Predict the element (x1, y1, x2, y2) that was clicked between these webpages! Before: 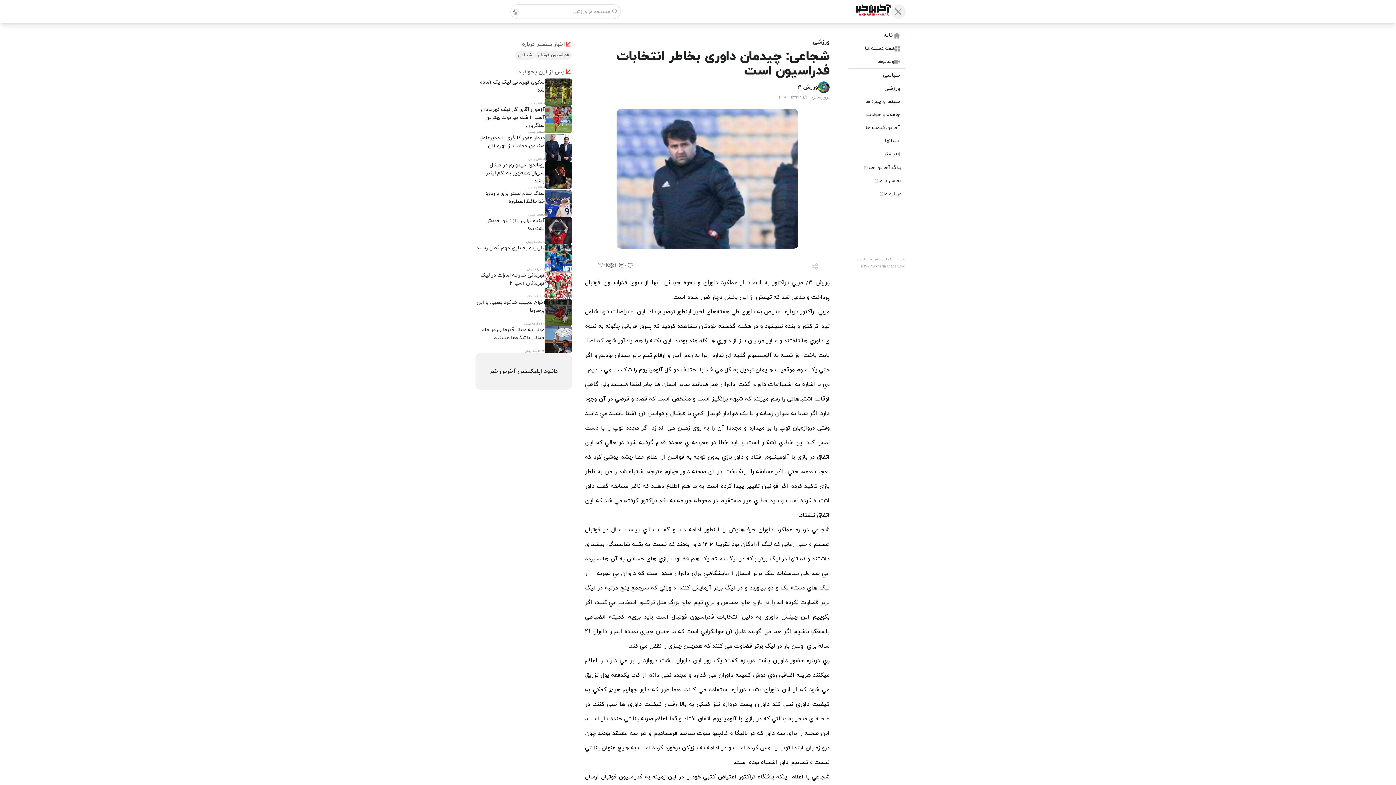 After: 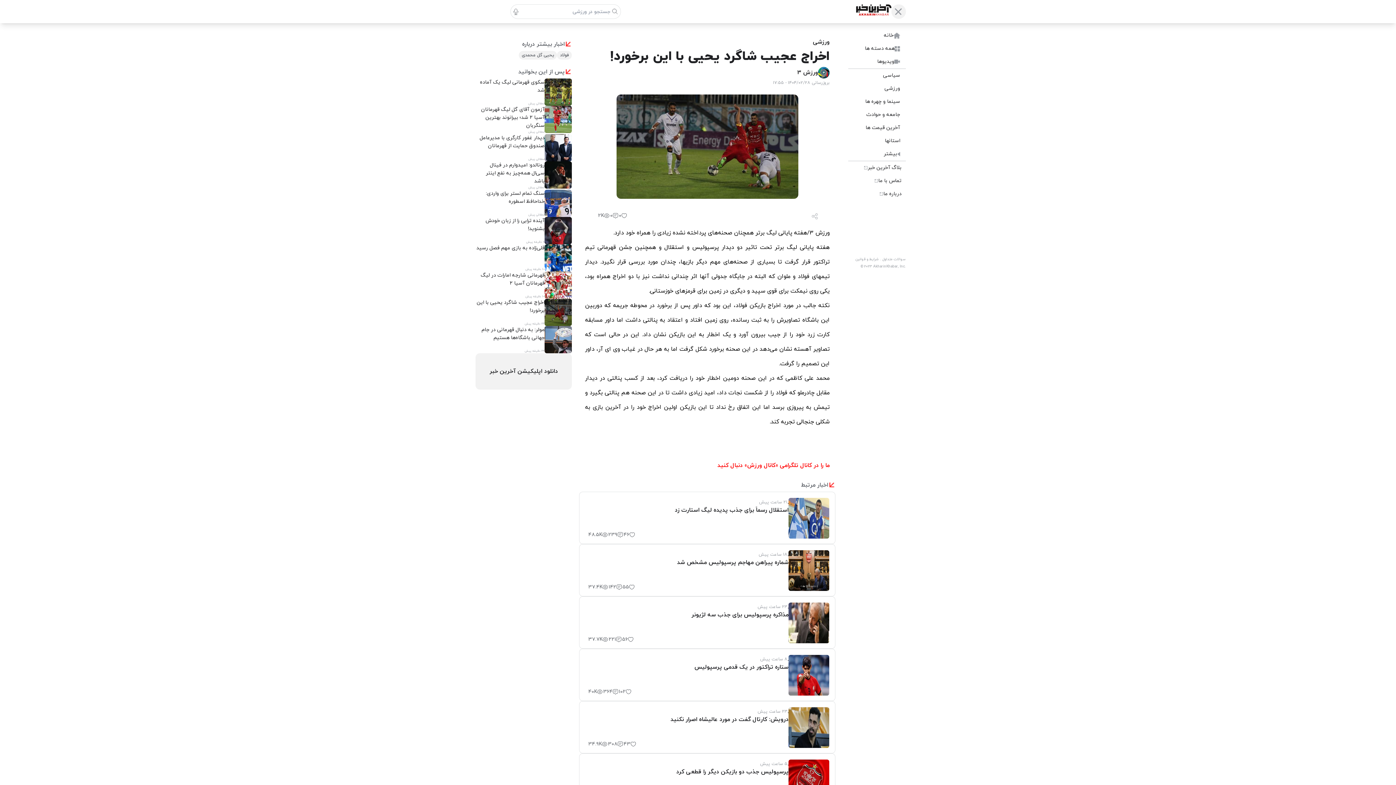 Action: label: اخراج عجیب شاگرد یحیی با این برخورد!
23 دقیقه پیش bbox: (475, 298, 572, 326)